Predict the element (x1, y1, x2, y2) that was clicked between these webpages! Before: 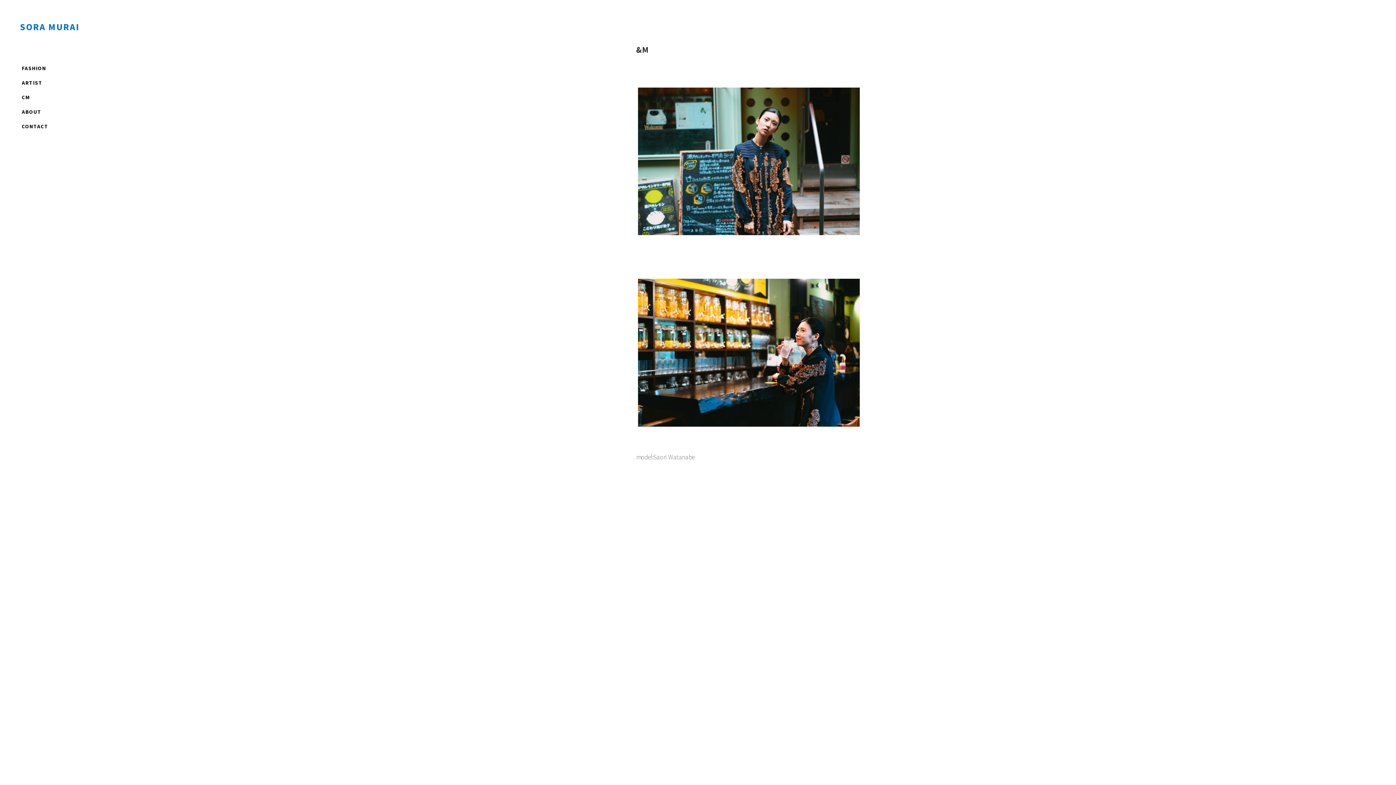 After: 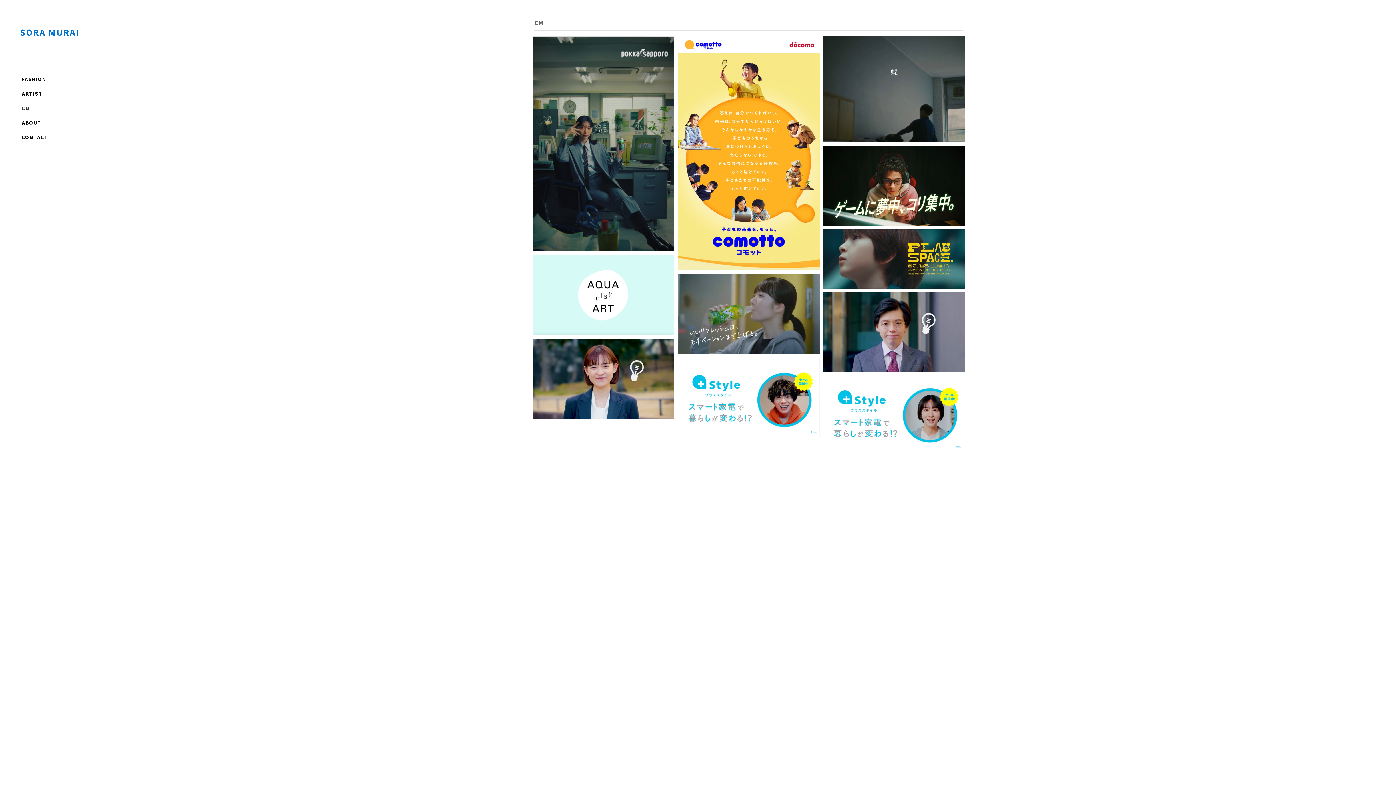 Action: bbox: (21, 93, 29, 100) label: CM